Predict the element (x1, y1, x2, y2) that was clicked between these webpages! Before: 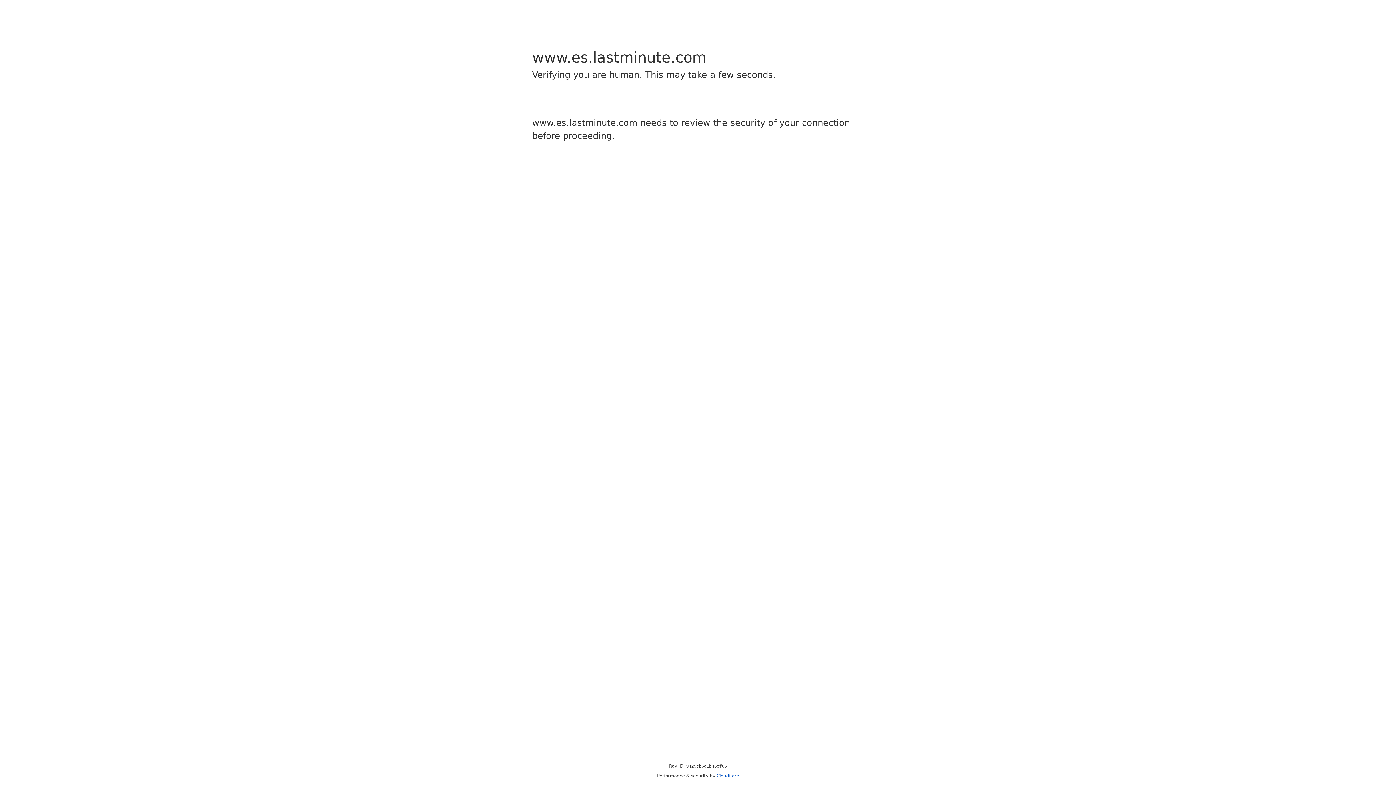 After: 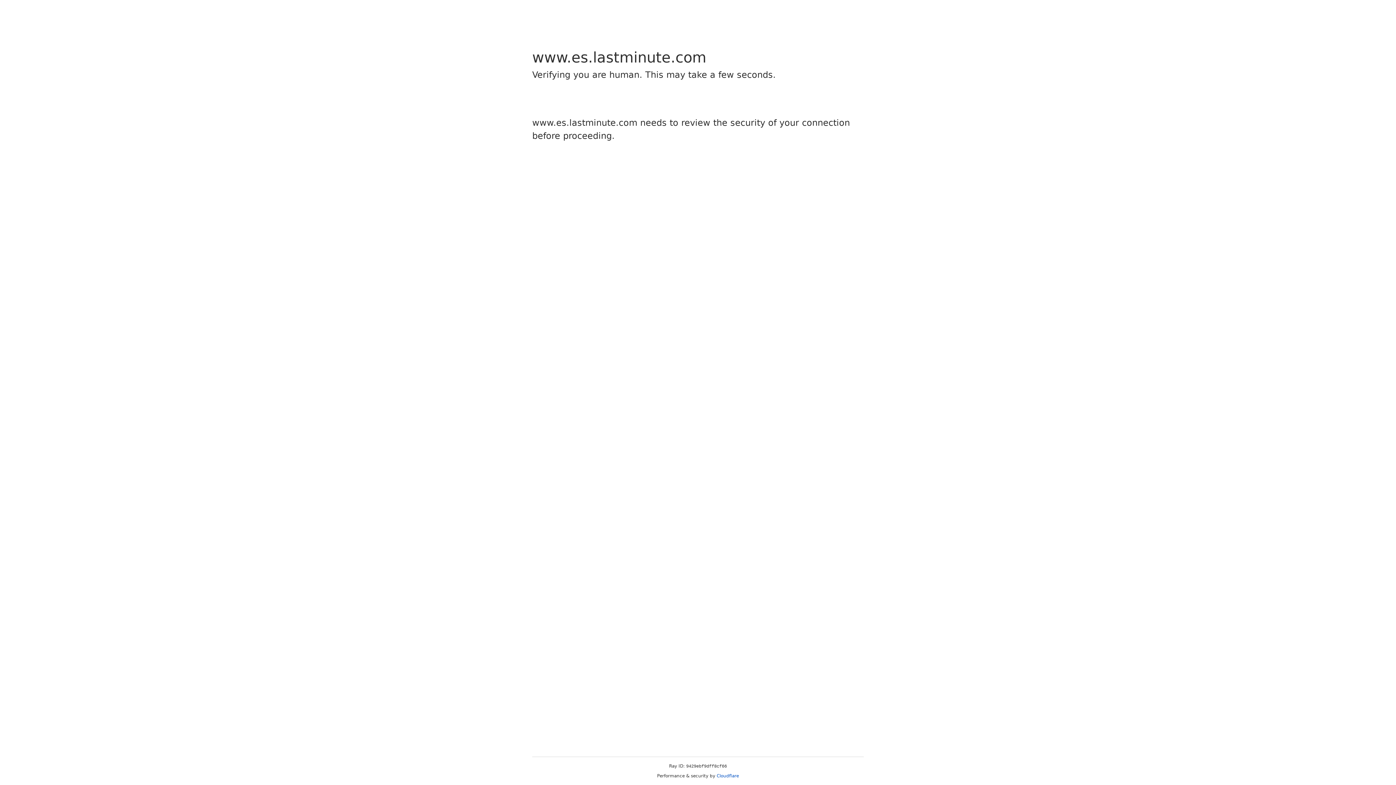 Action: label: Cloudflare bbox: (716, 773, 739, 778)